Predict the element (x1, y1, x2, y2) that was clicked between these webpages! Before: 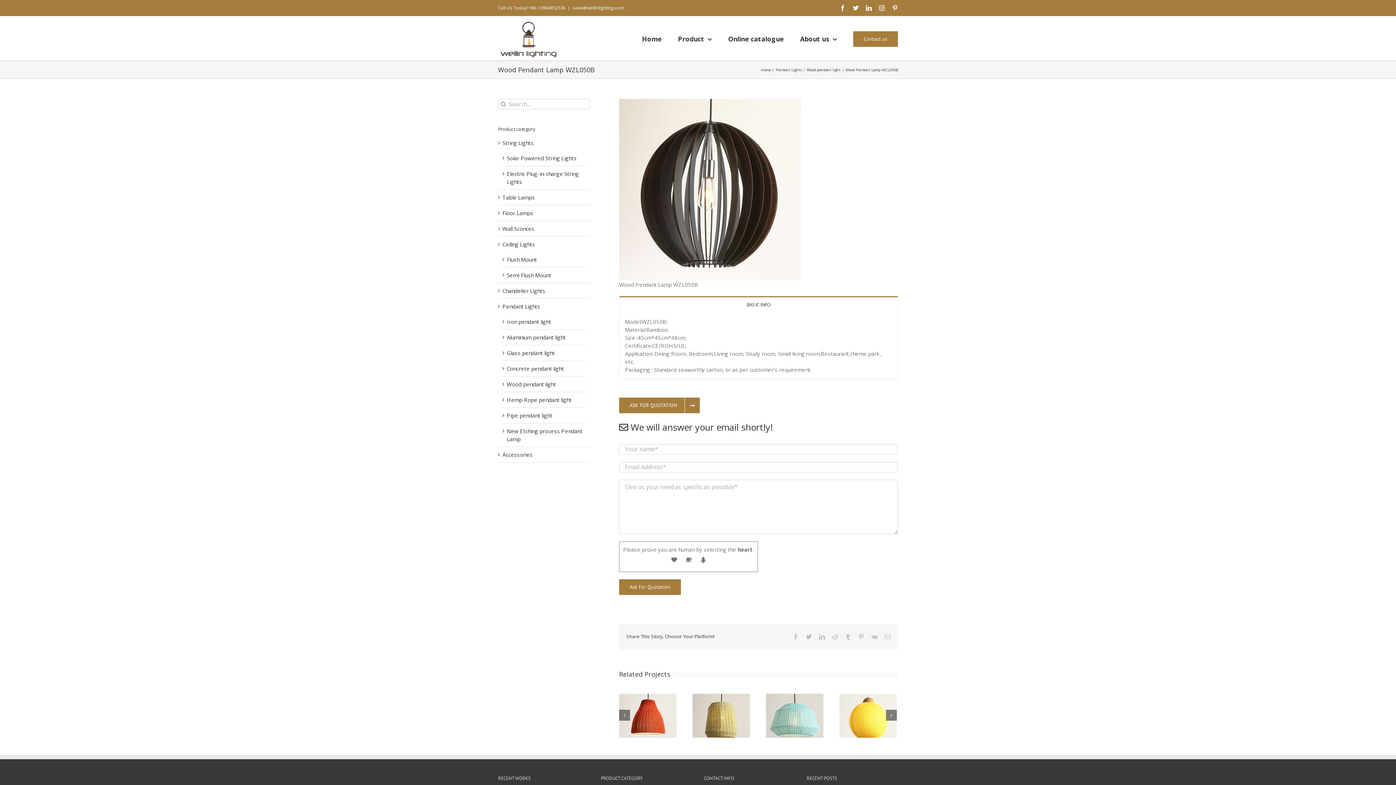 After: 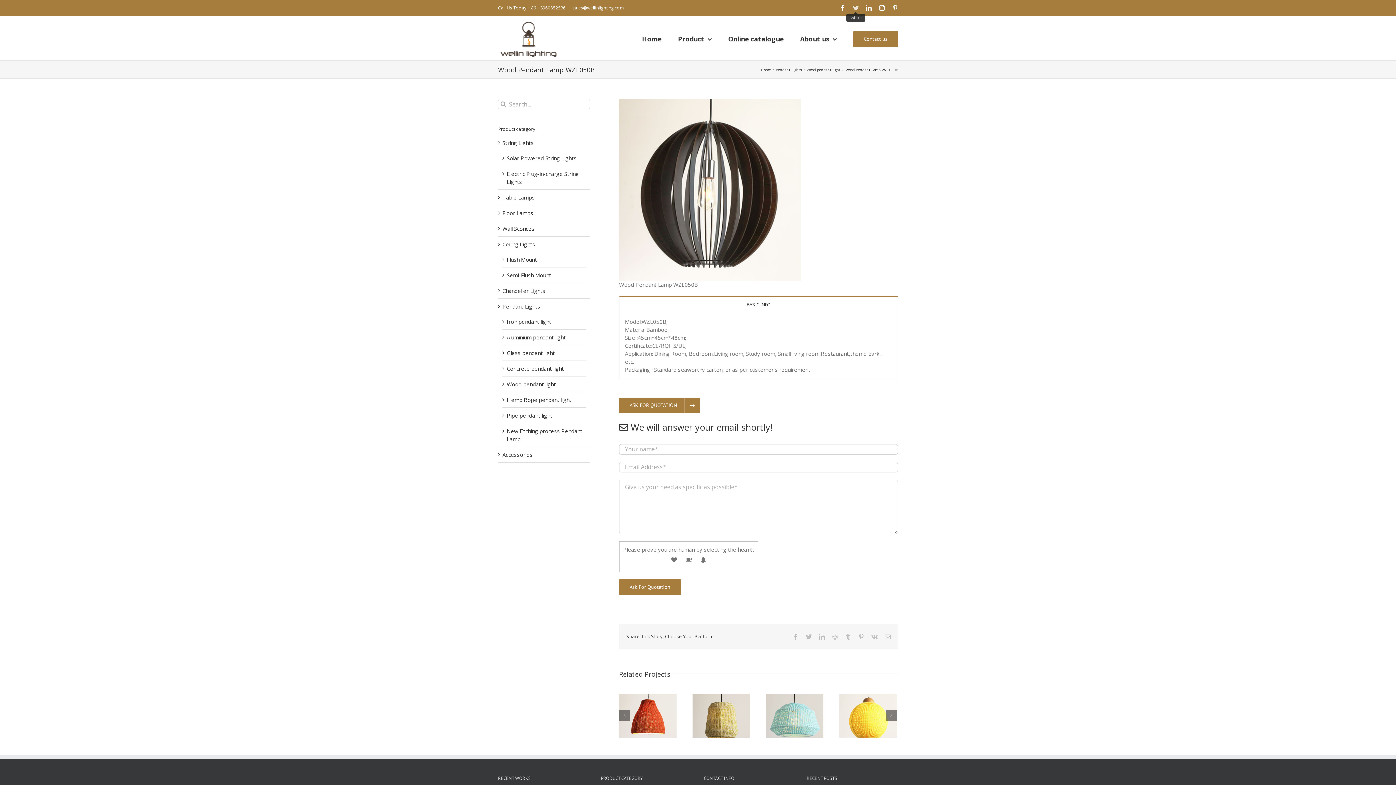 Action: bbox: (853, 5, 858, 10) label: twitter